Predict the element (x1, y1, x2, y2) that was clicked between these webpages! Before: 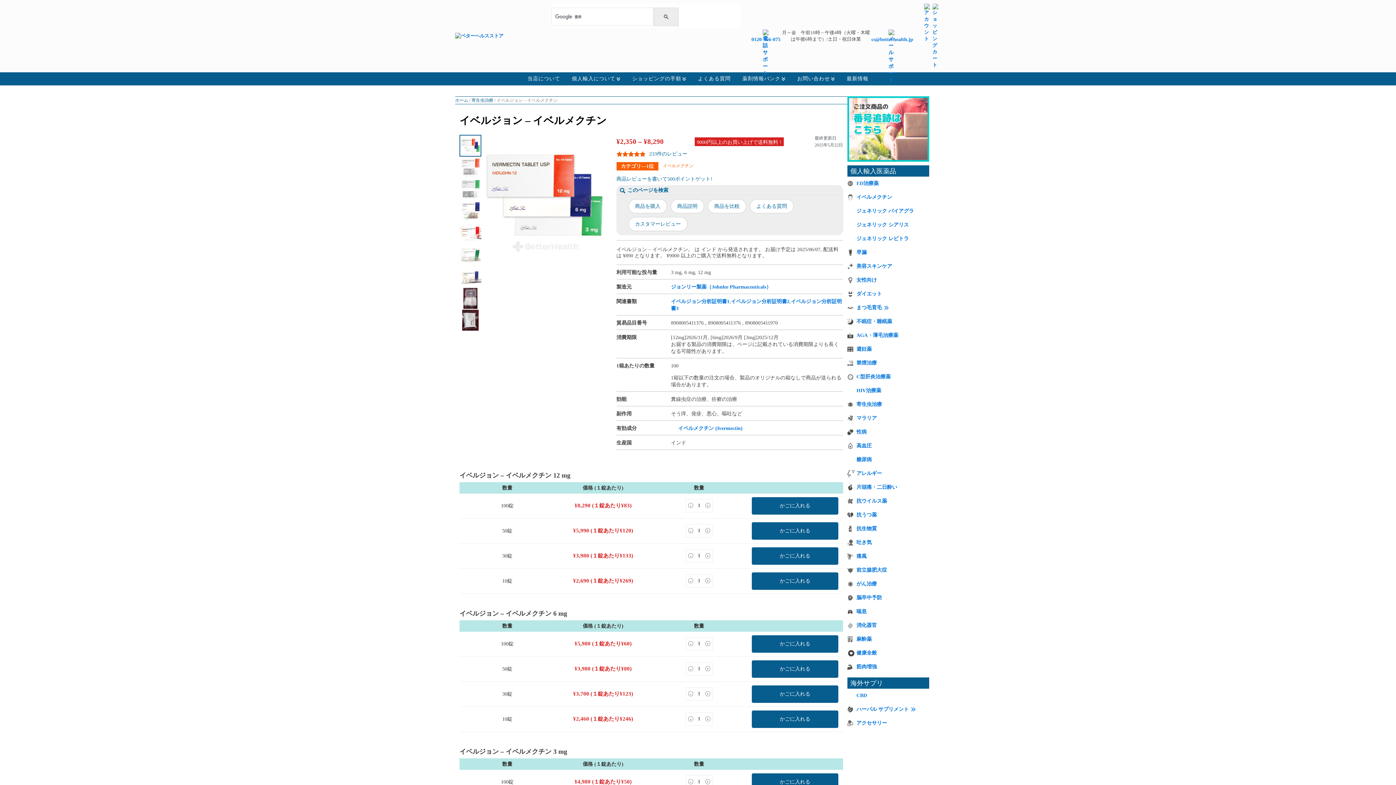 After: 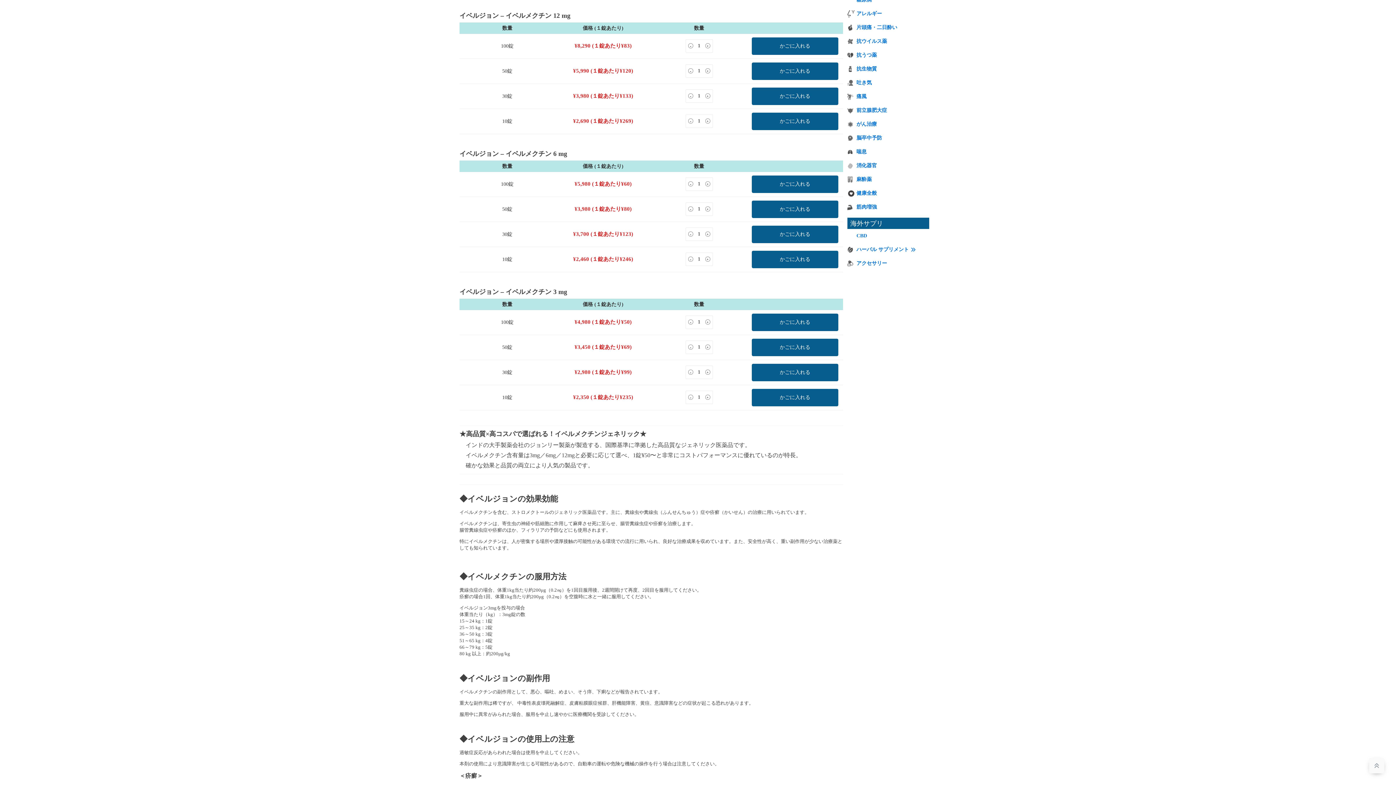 Action: bbox: (628, 199, 667, 213) label: 商品を購入